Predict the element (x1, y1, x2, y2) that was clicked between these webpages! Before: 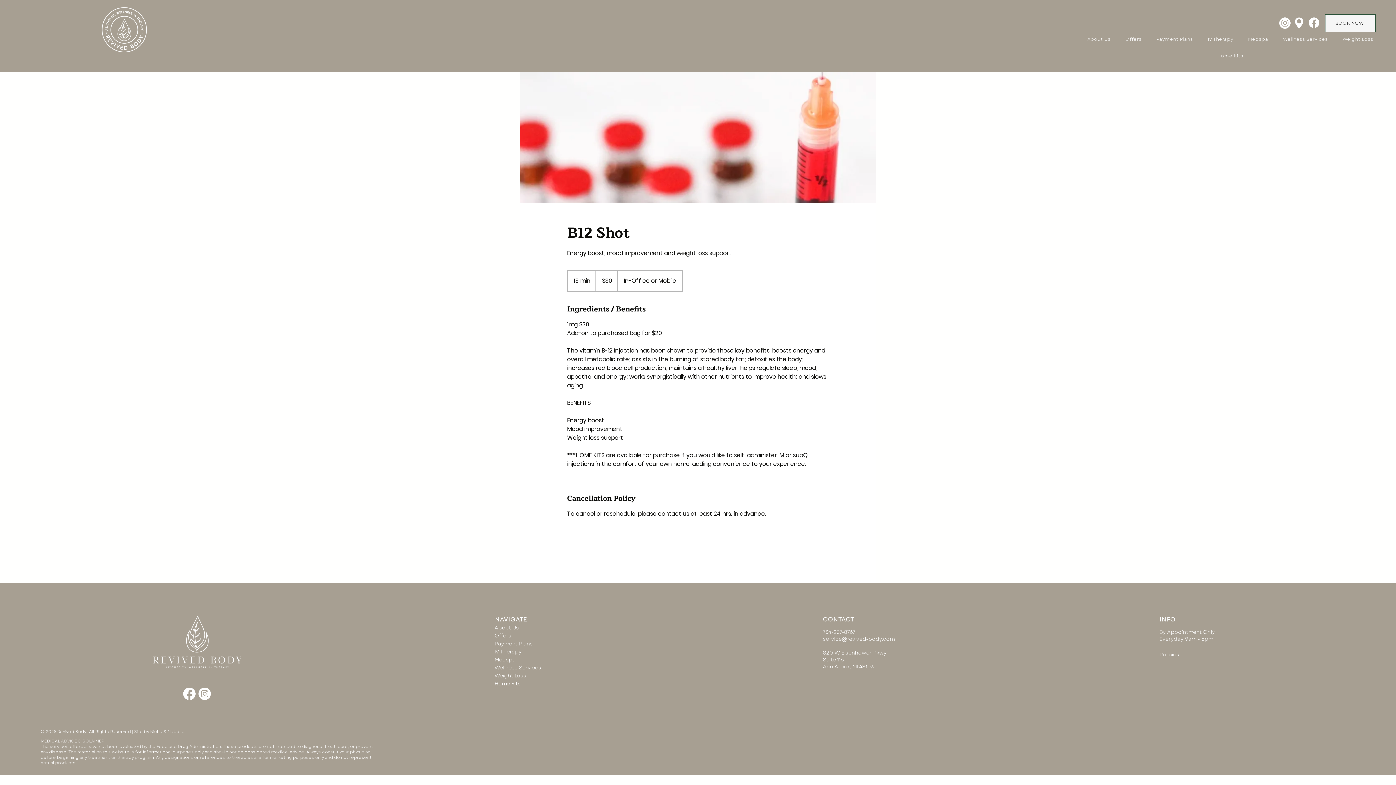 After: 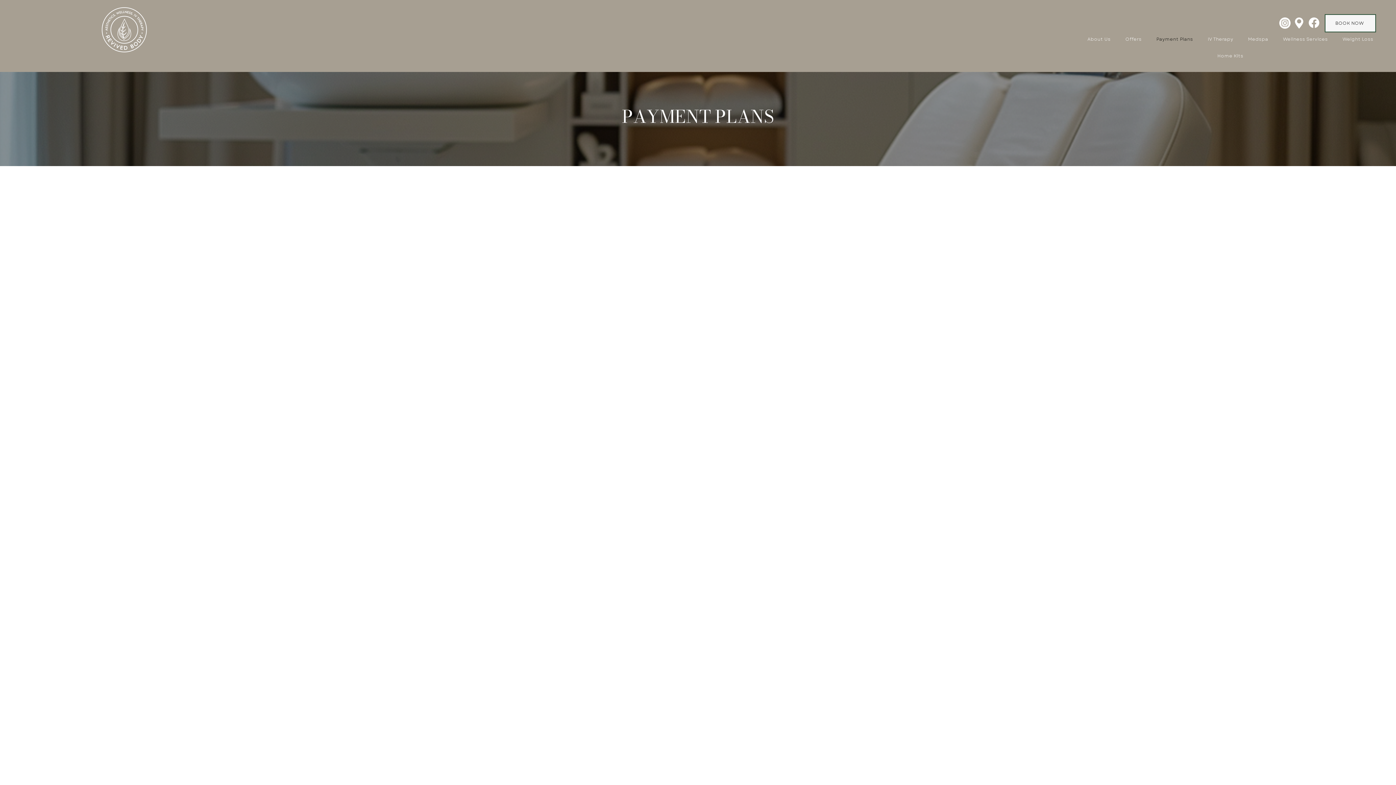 Action: label: Payment Plans bbox: (494, 640, 546, 648)